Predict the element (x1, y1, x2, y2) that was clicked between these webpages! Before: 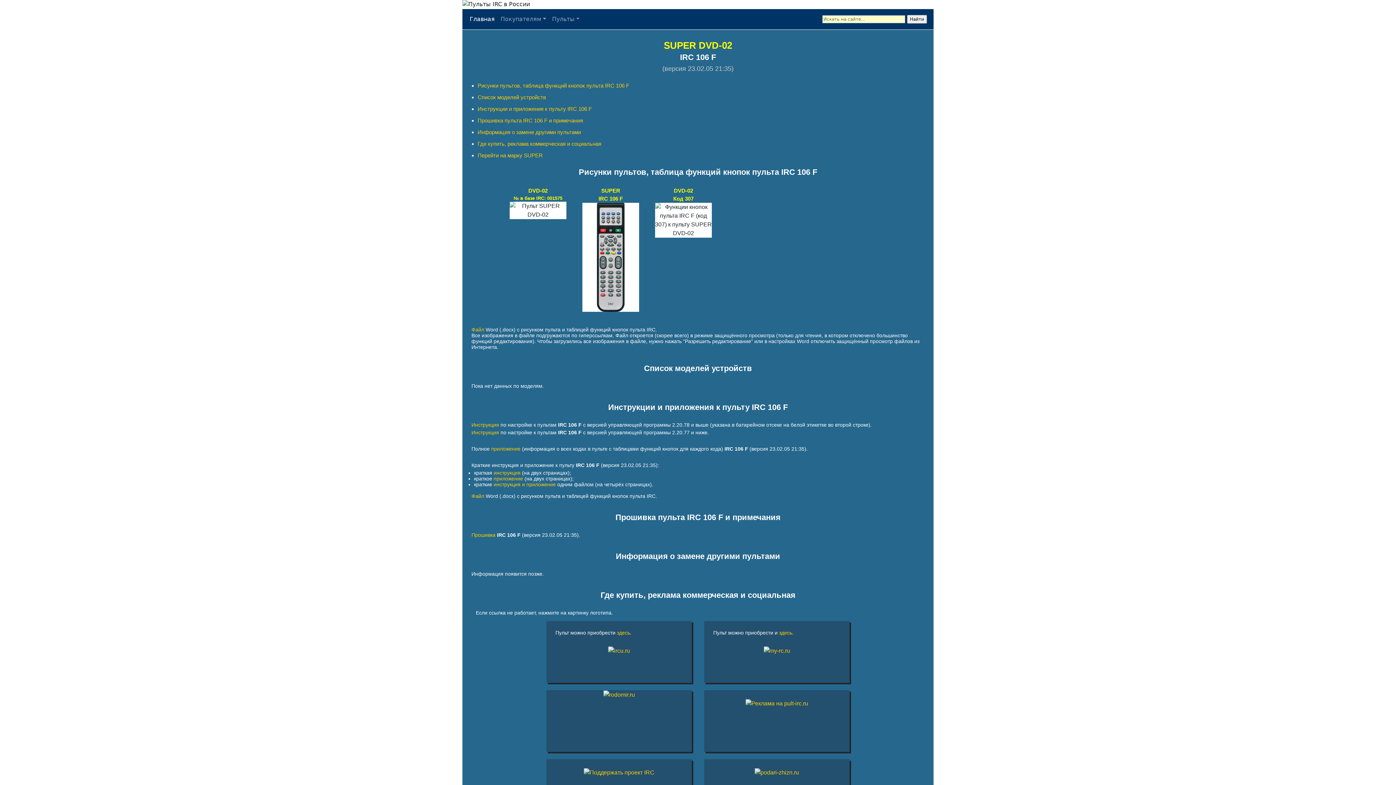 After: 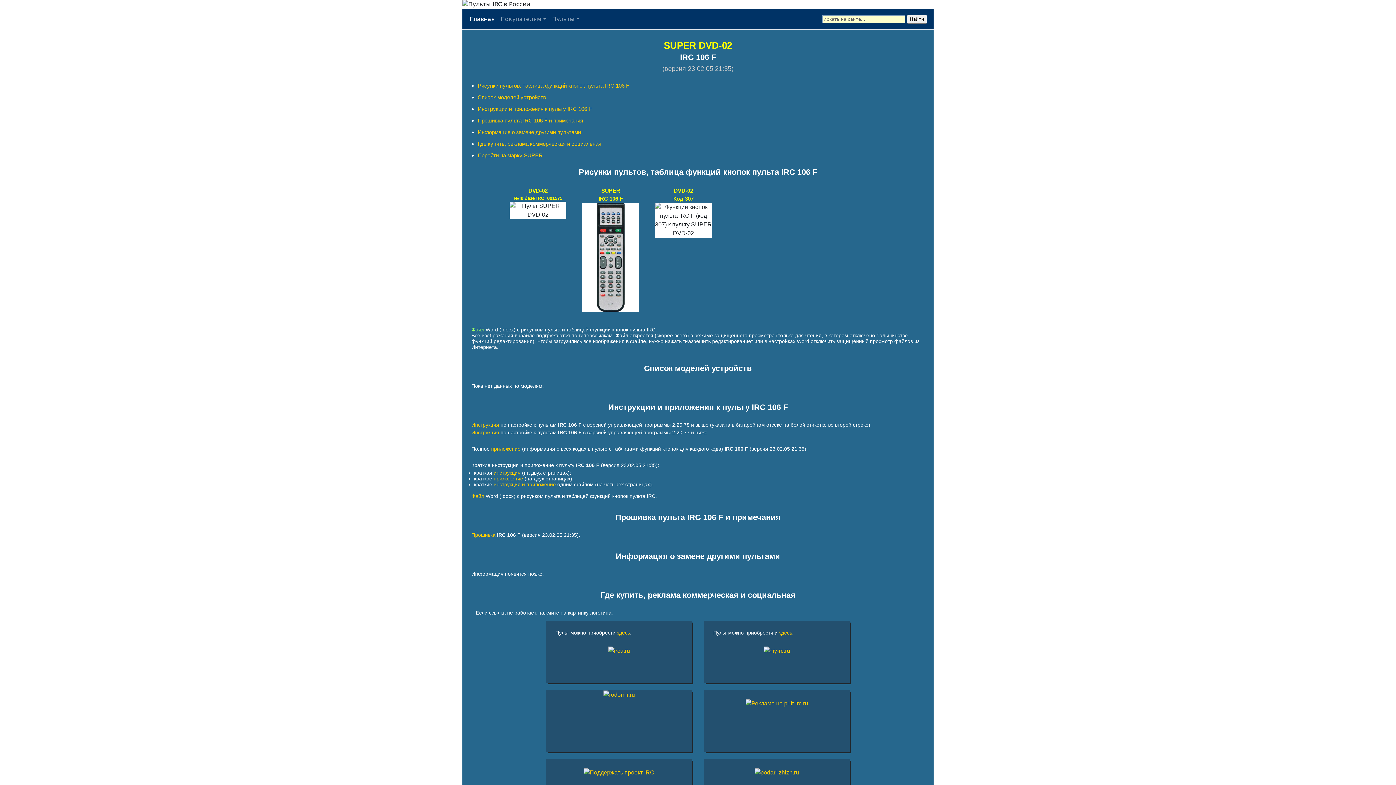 Action: bbox: (471, 326, 484, 332) label: Файл